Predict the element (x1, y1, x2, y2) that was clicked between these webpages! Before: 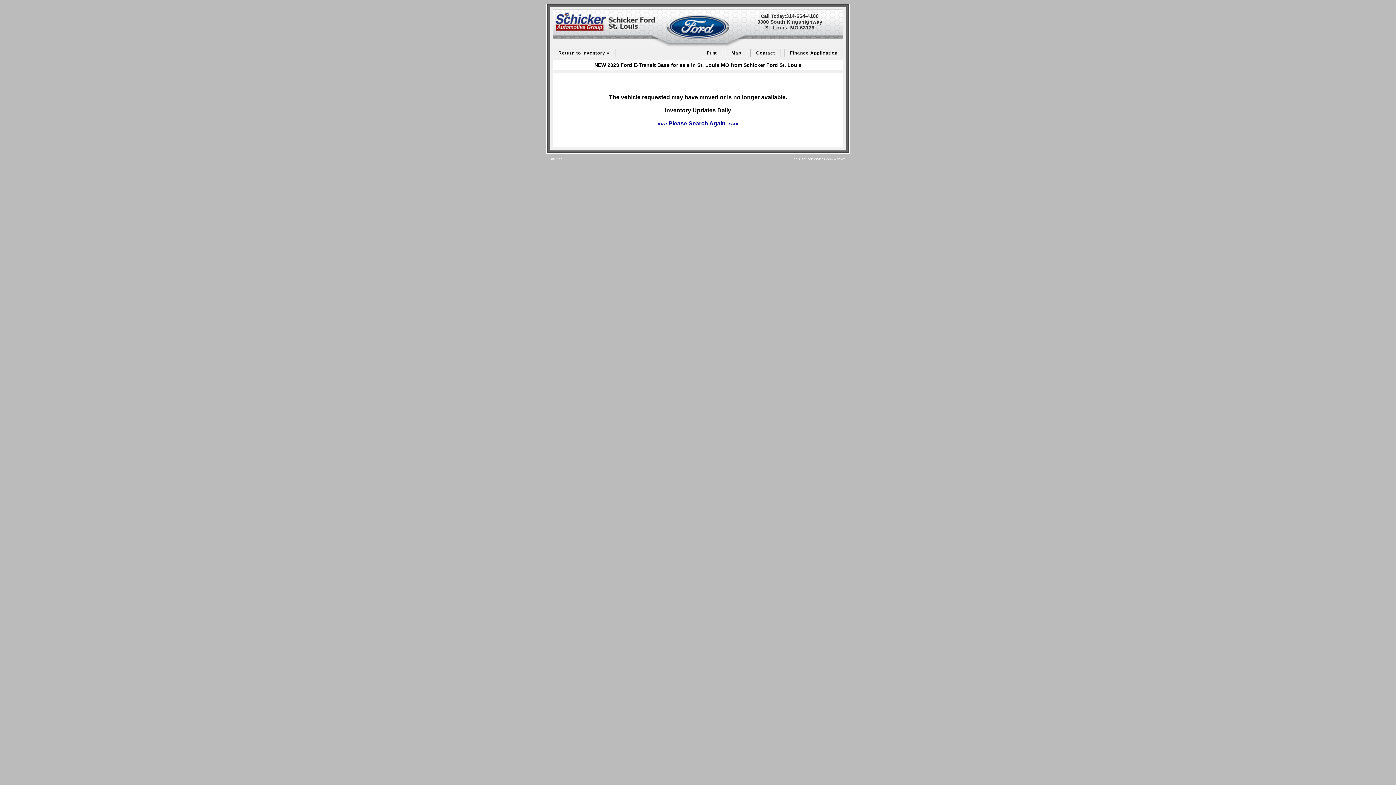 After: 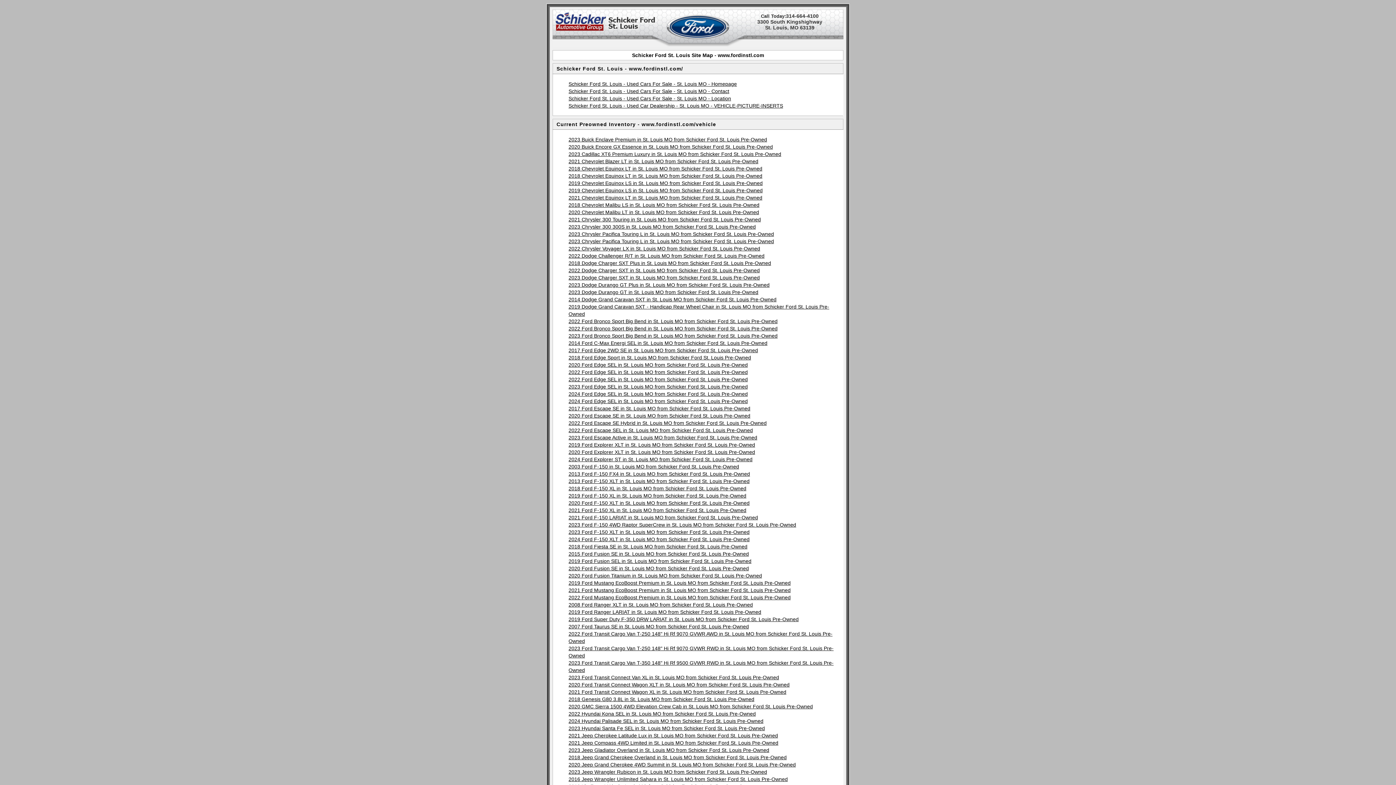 Action: label: sitemap bbox: (550, 157, 562, 161)